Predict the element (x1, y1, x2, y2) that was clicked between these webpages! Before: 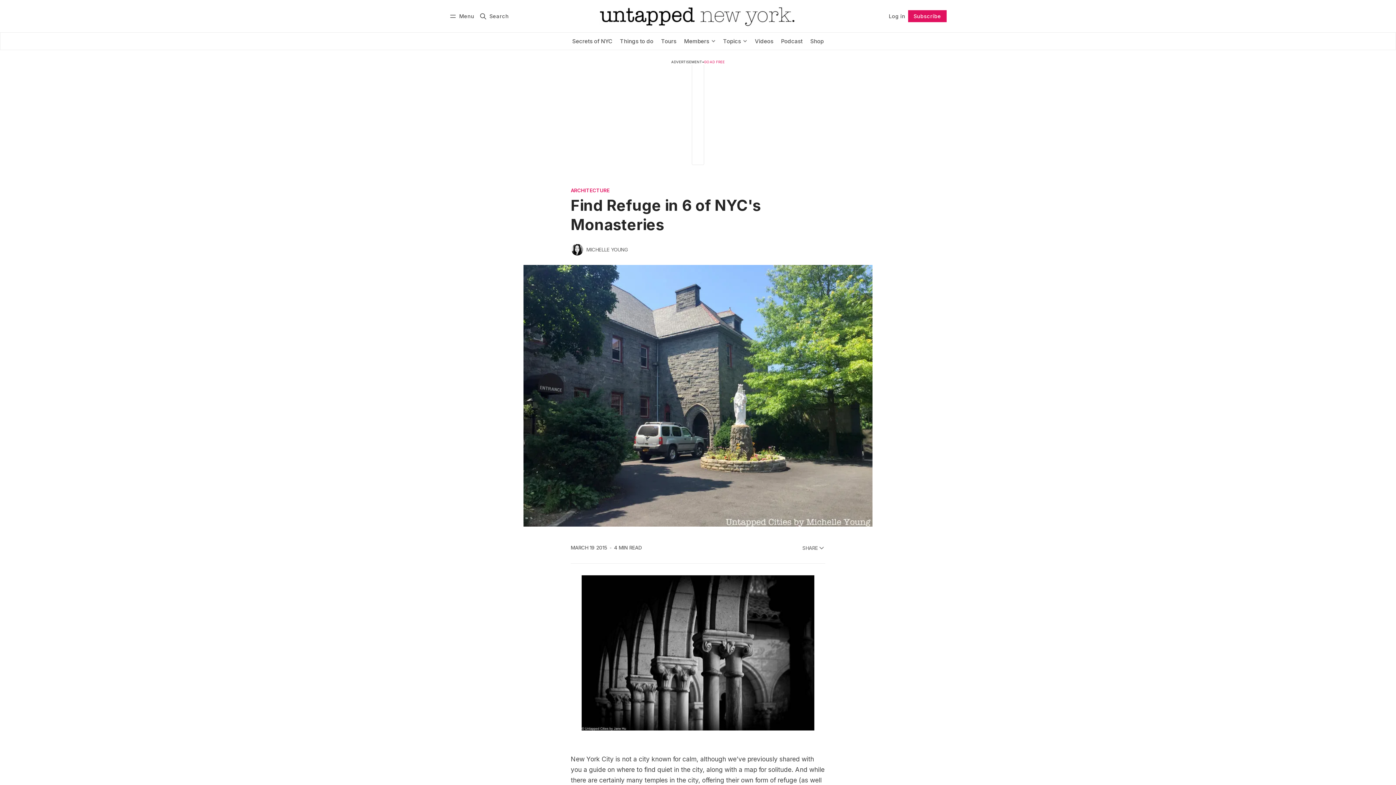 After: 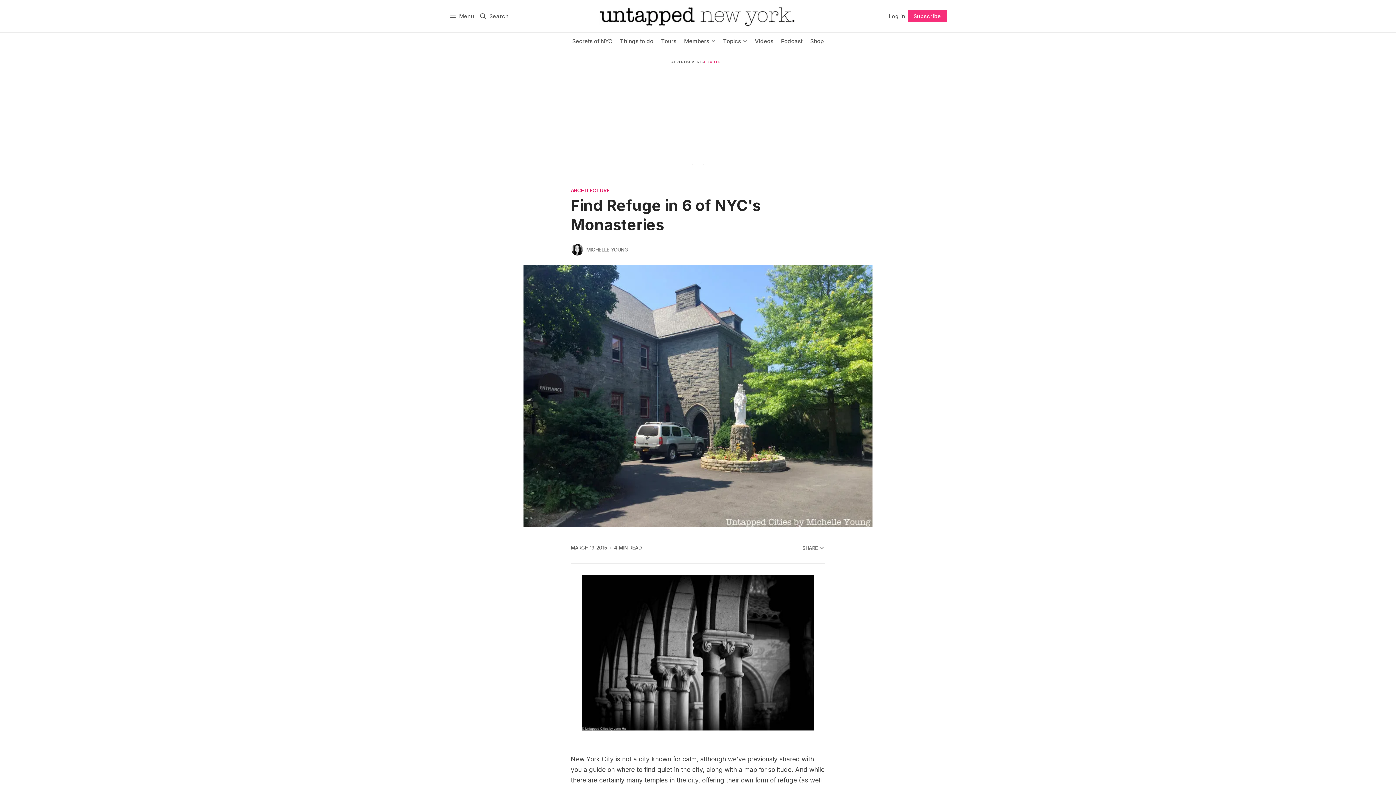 Action: bbox: (908, 10, 946, 22) label: Subscribe